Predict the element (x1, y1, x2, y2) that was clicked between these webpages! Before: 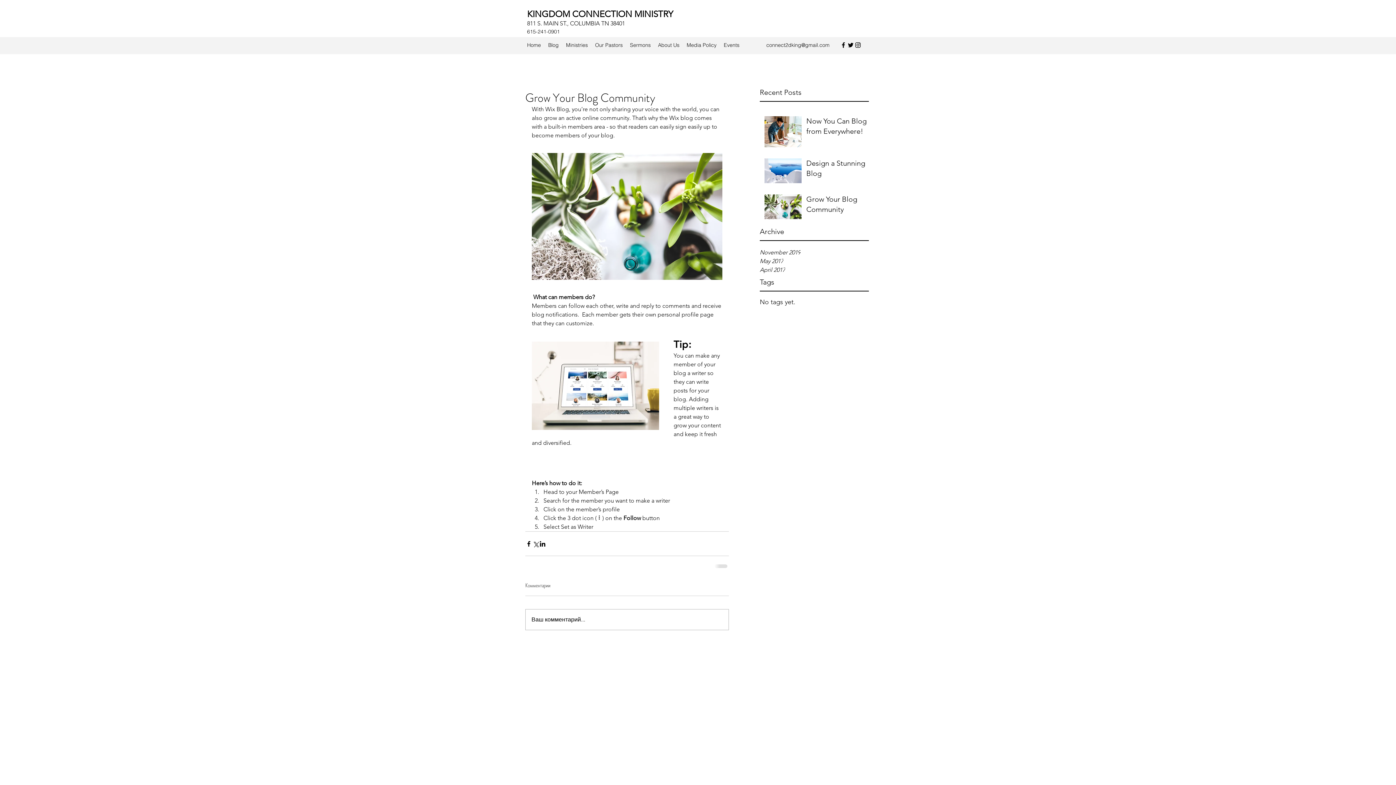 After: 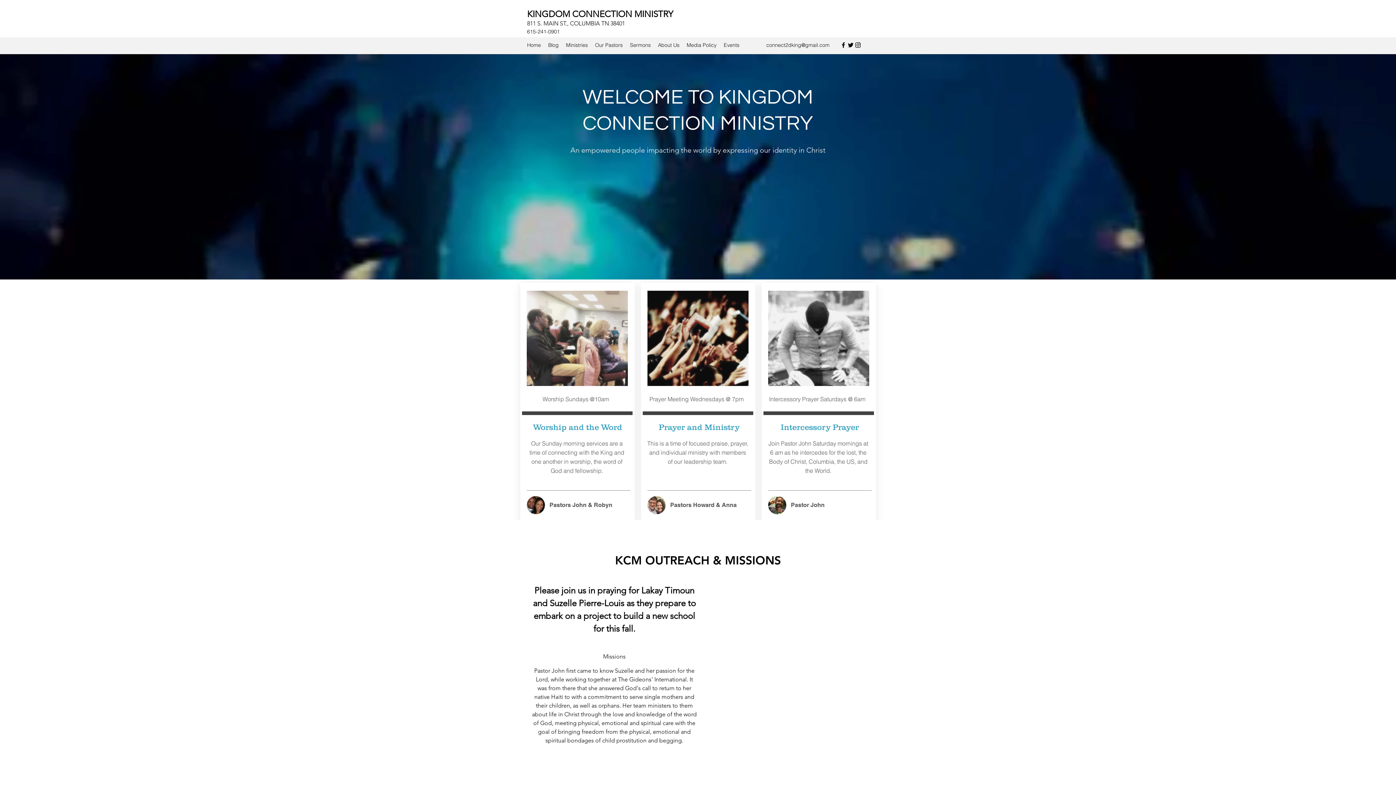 Action: bbox: (523, 39, 544, 50) label: Home